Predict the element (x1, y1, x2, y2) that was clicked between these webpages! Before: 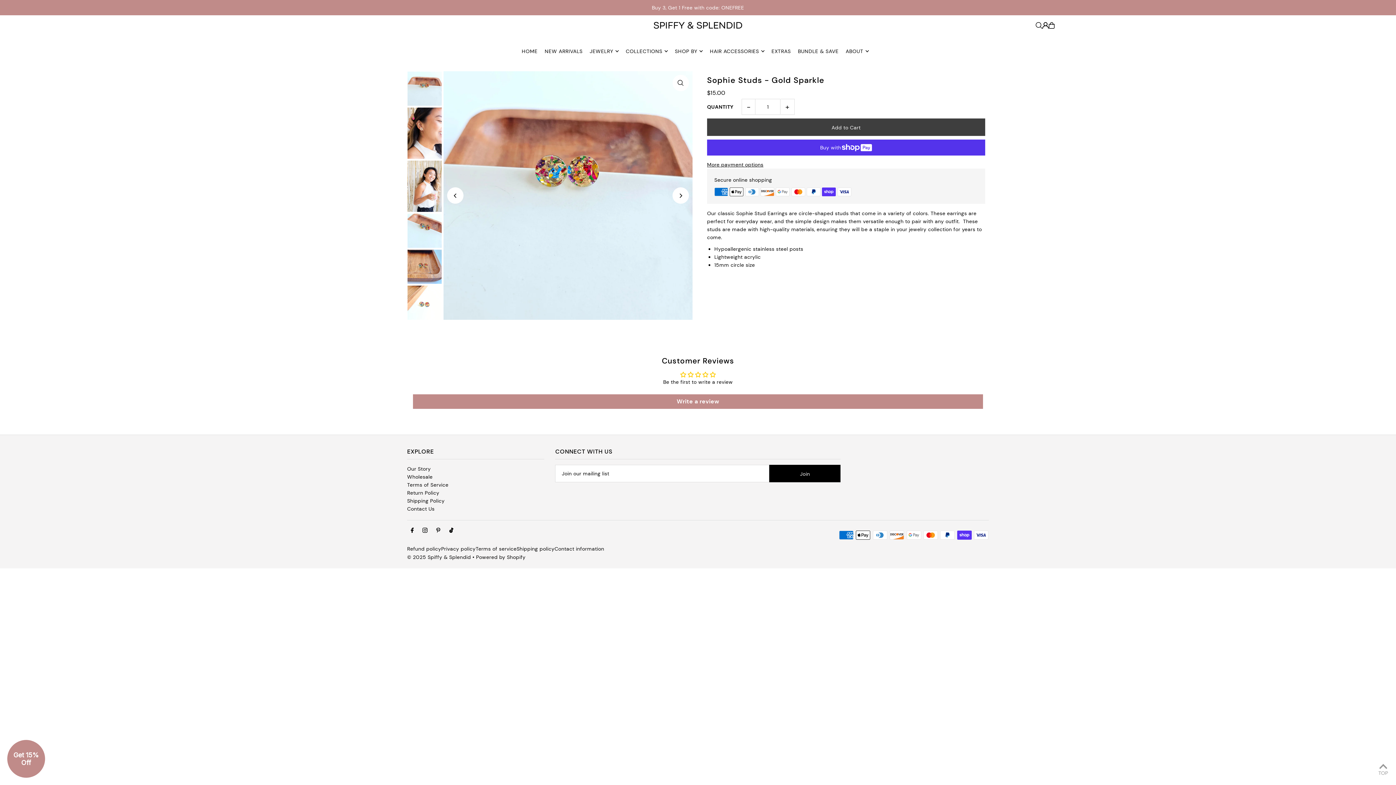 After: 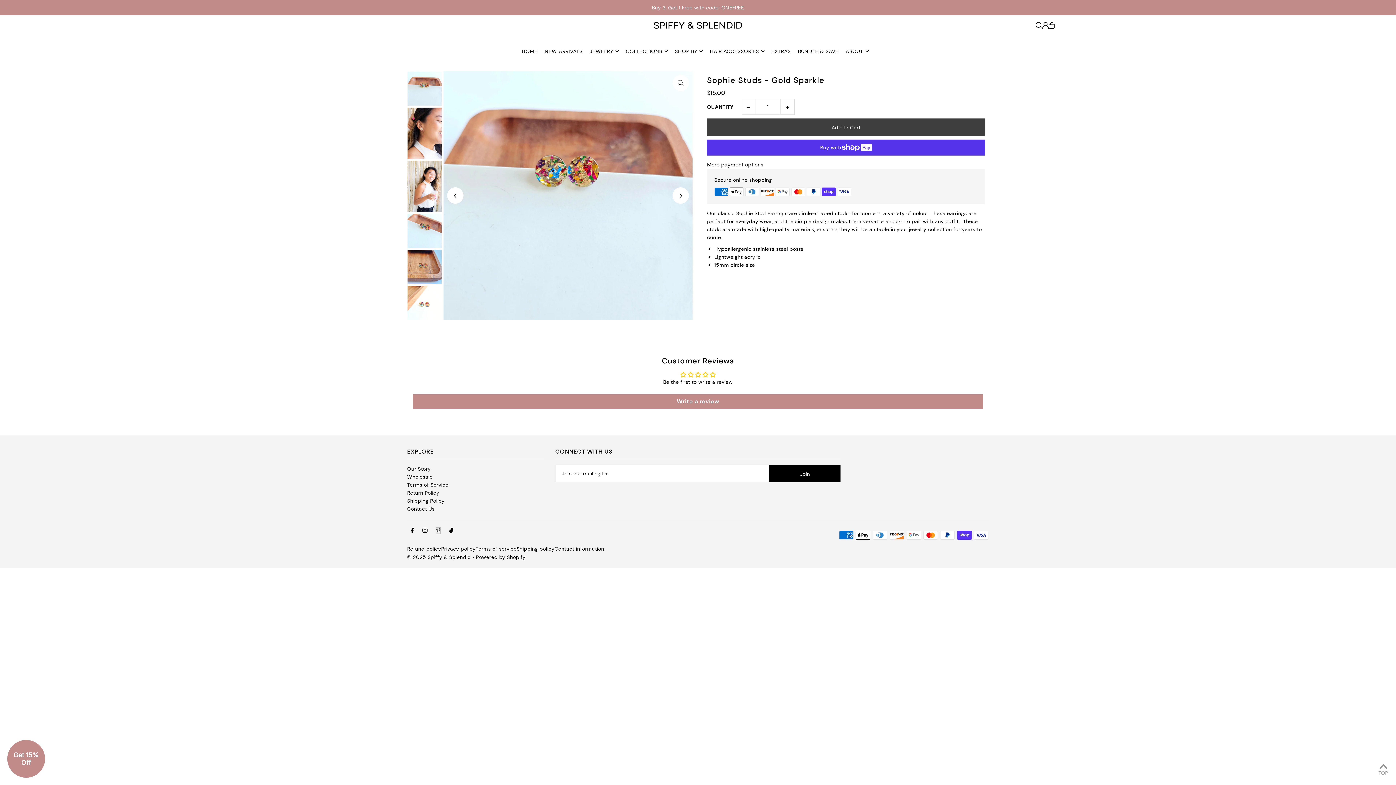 Action: bbox: (436, 527, 440, 533) label: Pinterest